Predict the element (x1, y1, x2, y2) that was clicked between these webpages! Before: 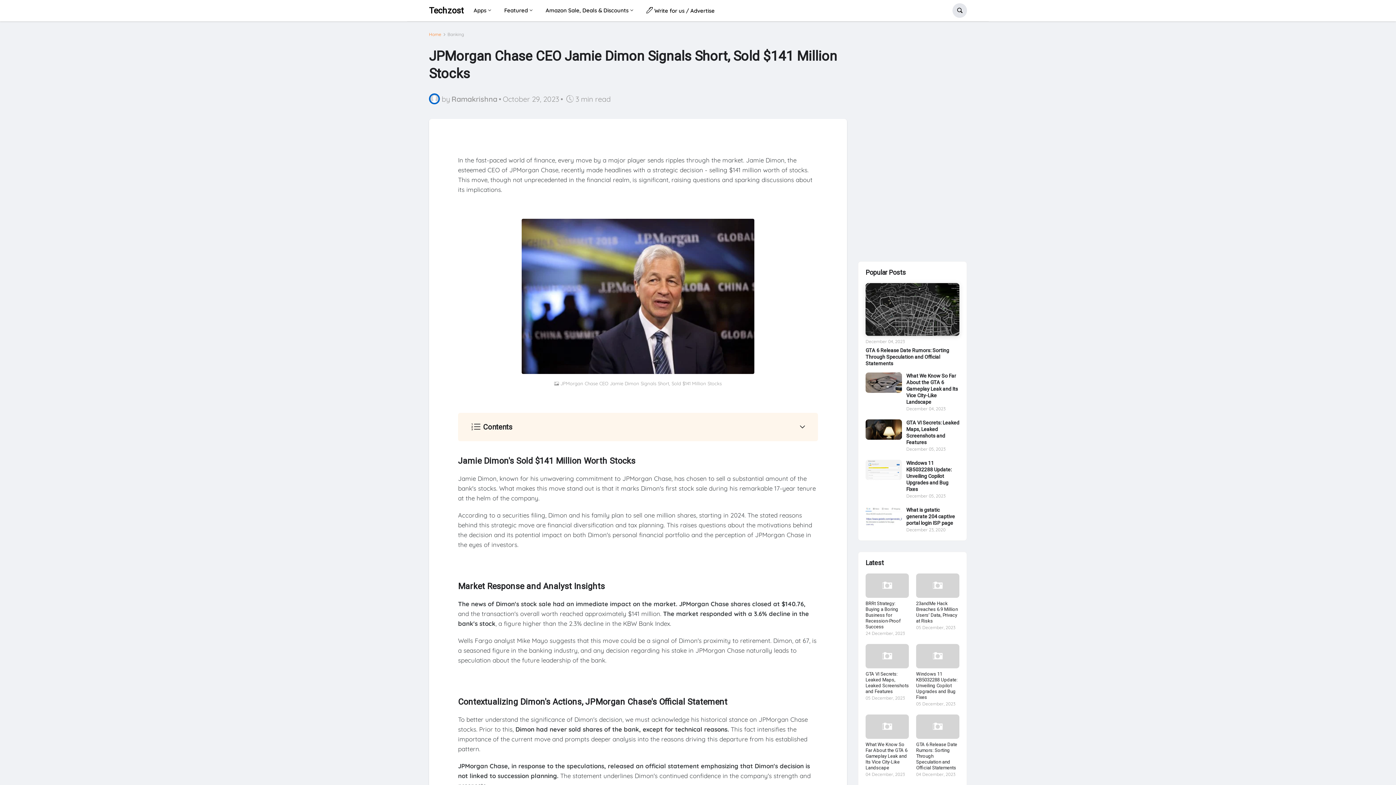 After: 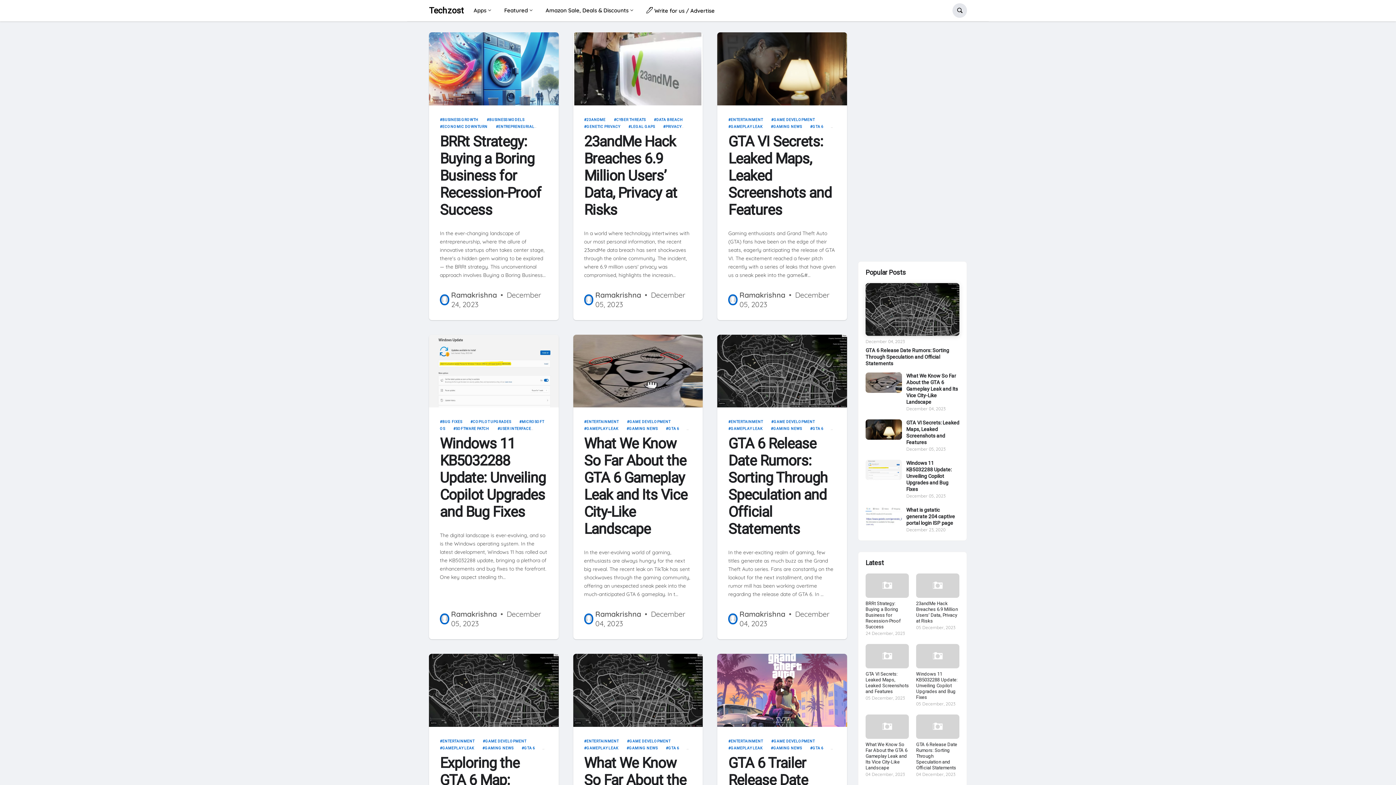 Action: bbox: (499, 1, 537, 19) label: Featured